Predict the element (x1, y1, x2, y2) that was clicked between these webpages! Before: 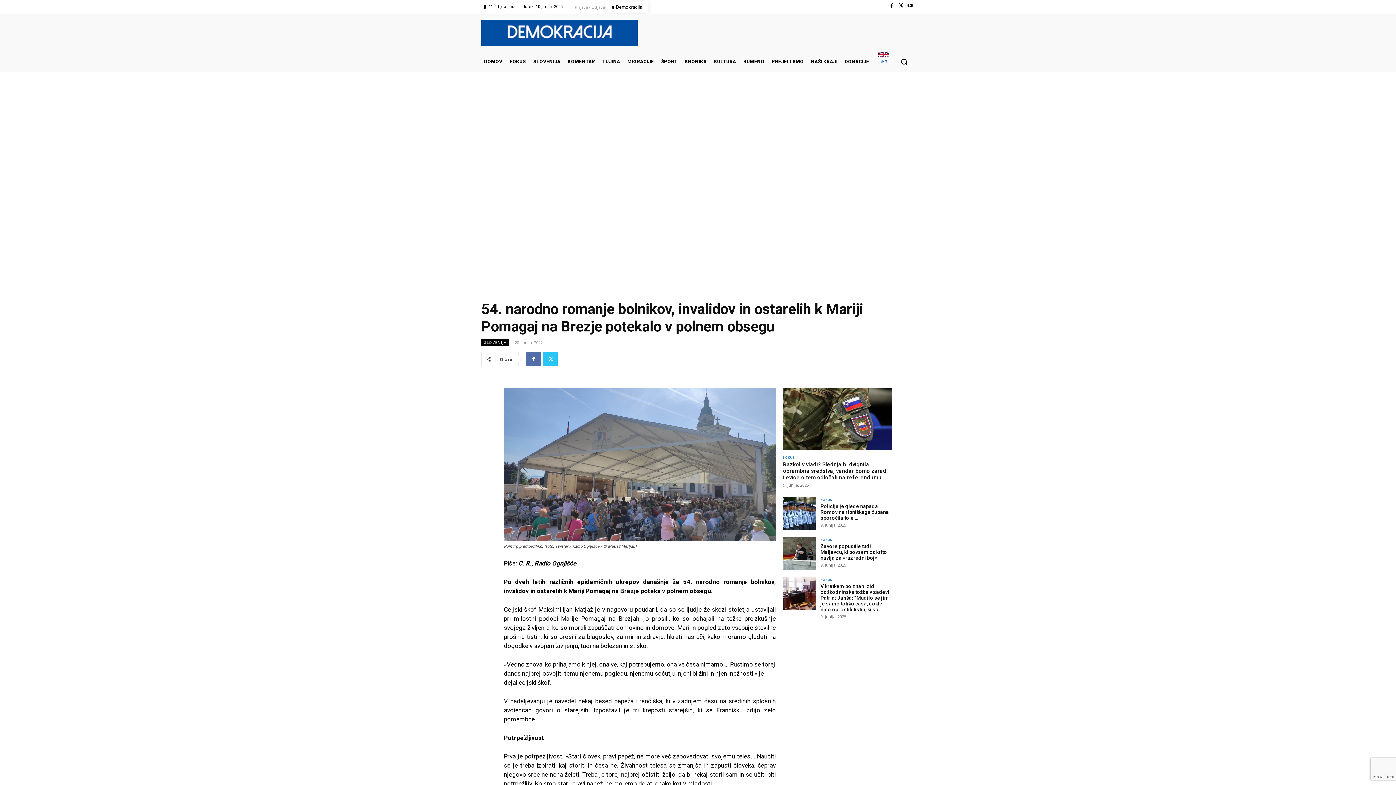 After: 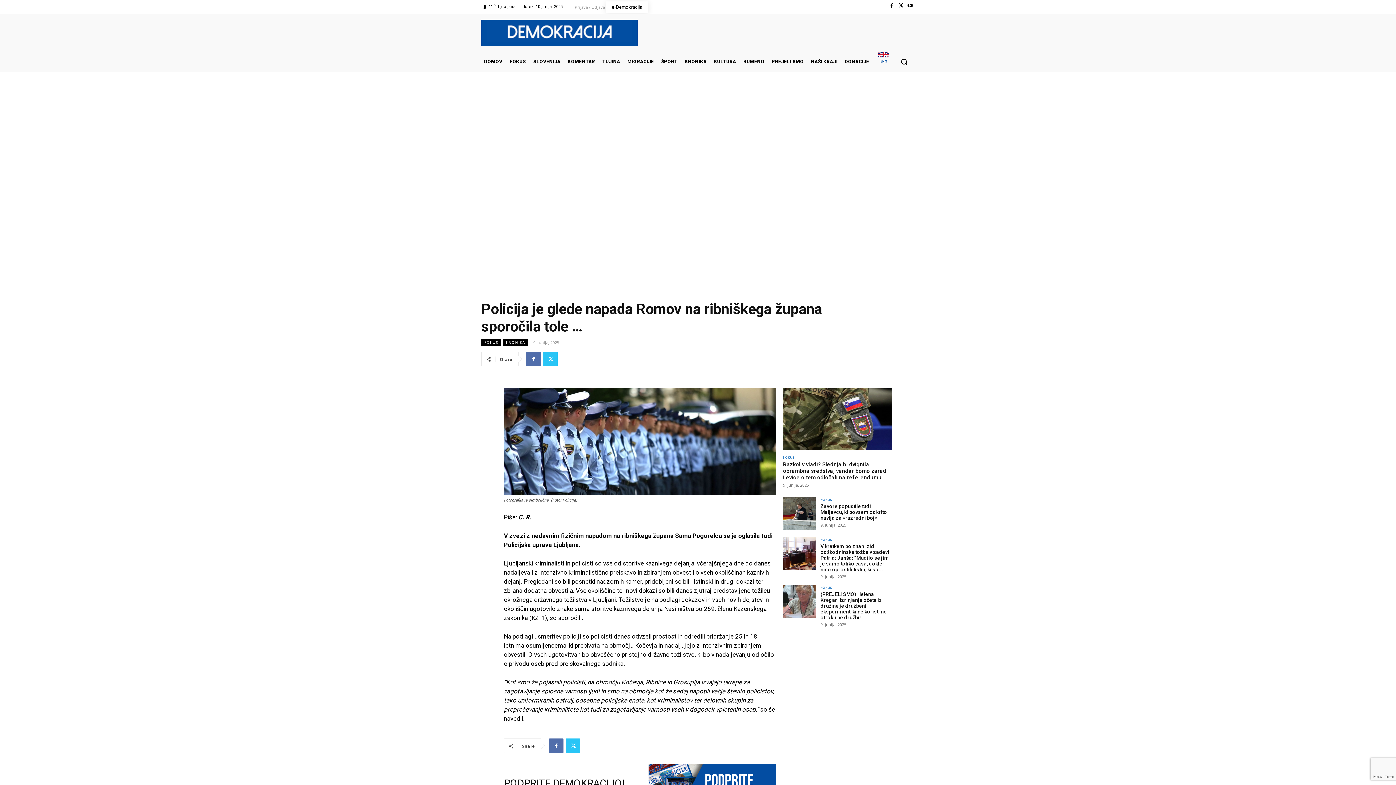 Action: bbox: (783, 497, 816, 530)